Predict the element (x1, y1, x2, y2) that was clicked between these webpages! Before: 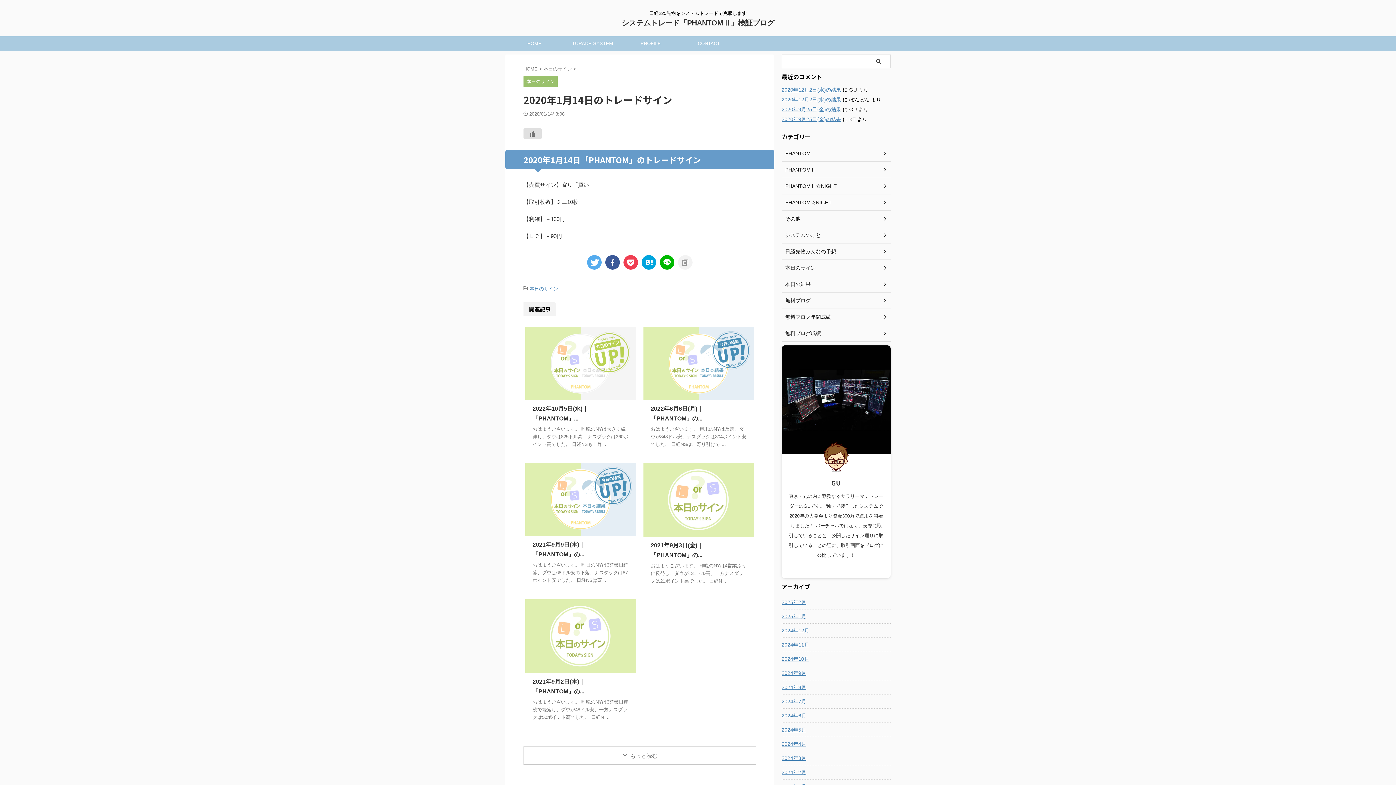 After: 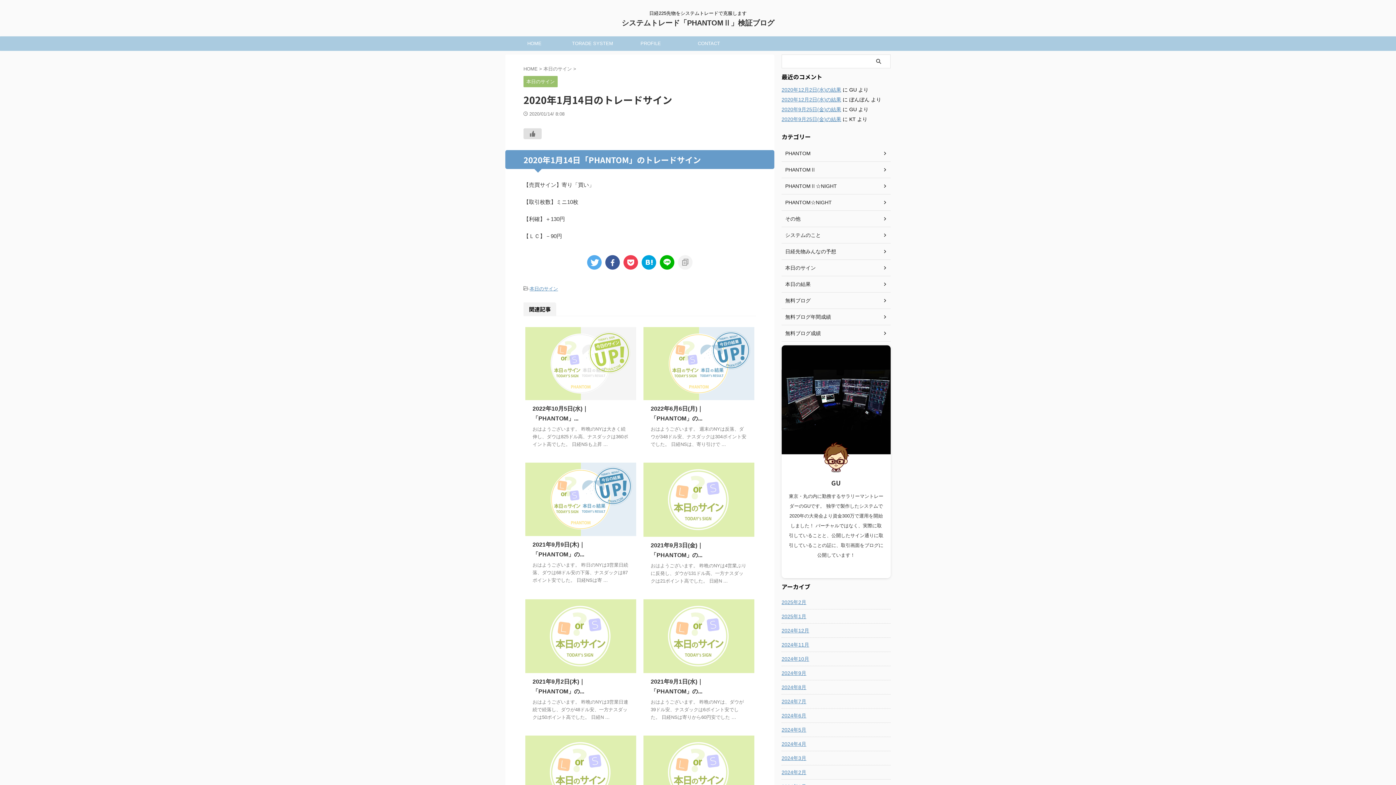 Action: bbox: (523, 746, 756, 765) label: もっと読む